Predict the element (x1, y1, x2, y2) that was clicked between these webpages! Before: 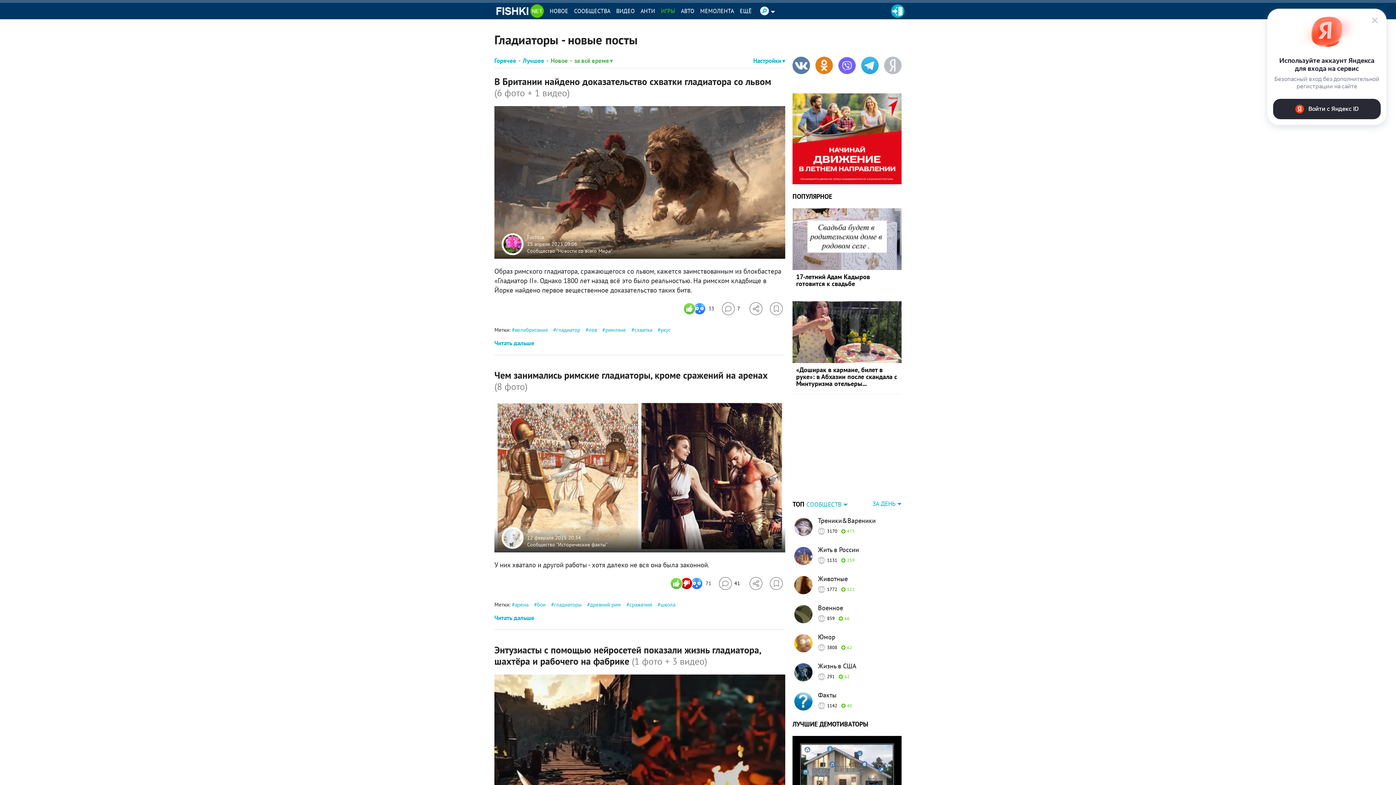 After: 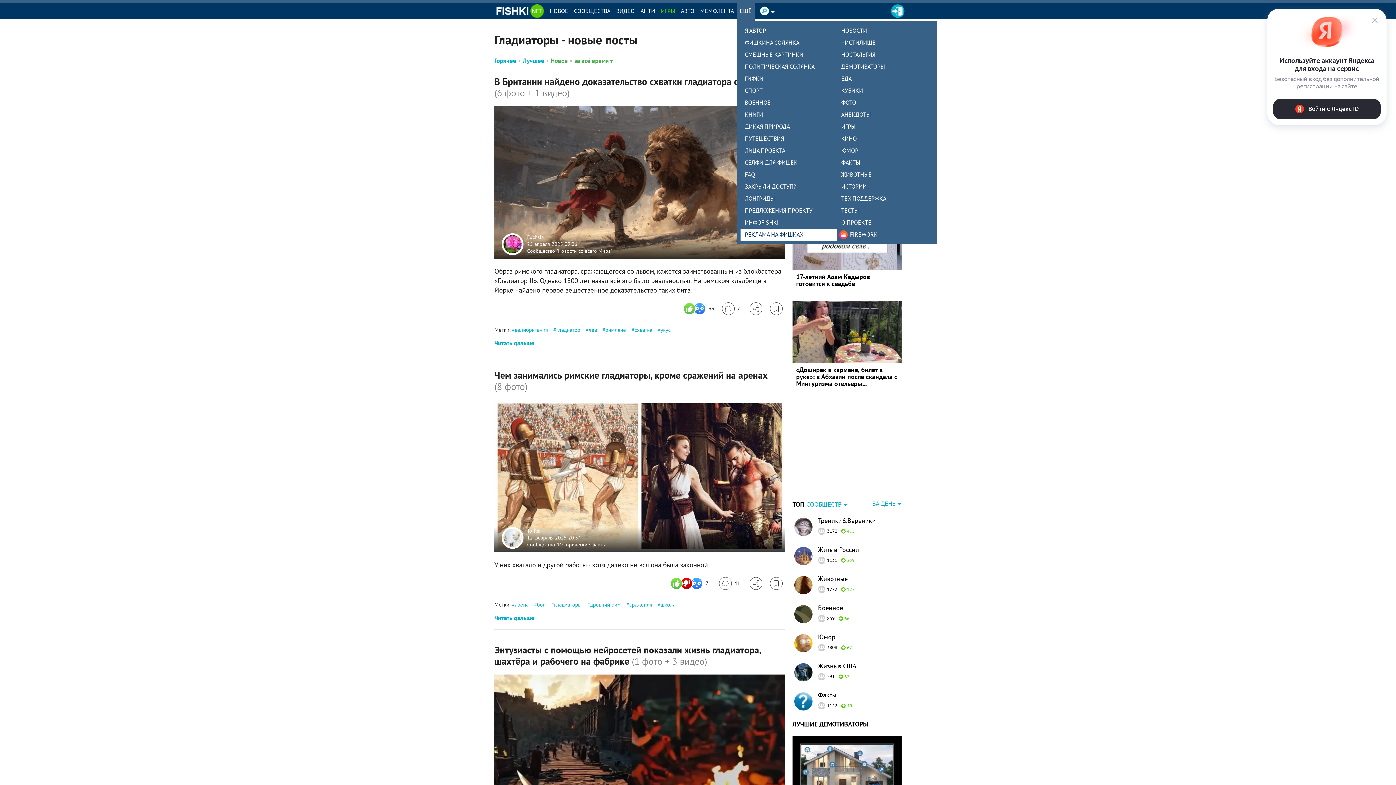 Action: bbox: (737, 2, 754, 19) label: ЕЩЁ